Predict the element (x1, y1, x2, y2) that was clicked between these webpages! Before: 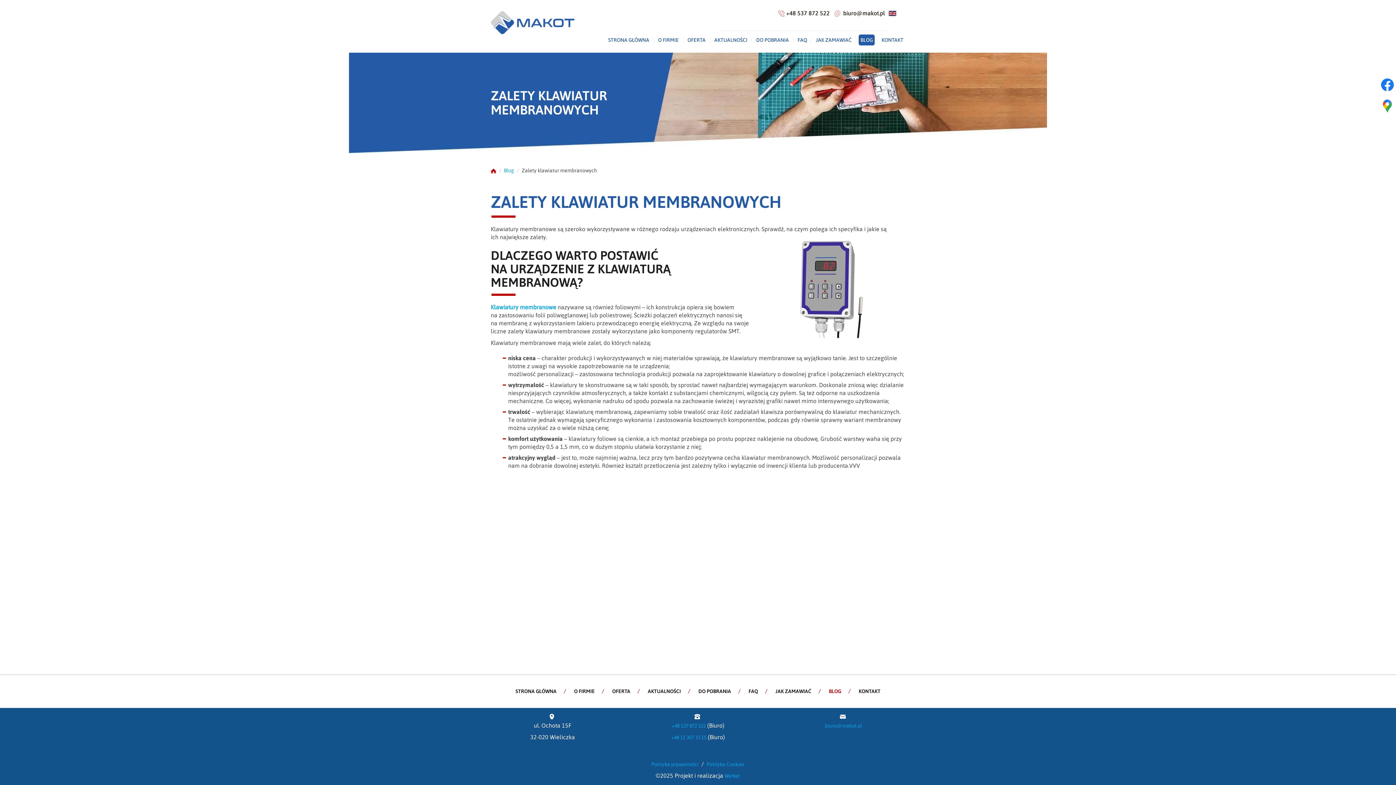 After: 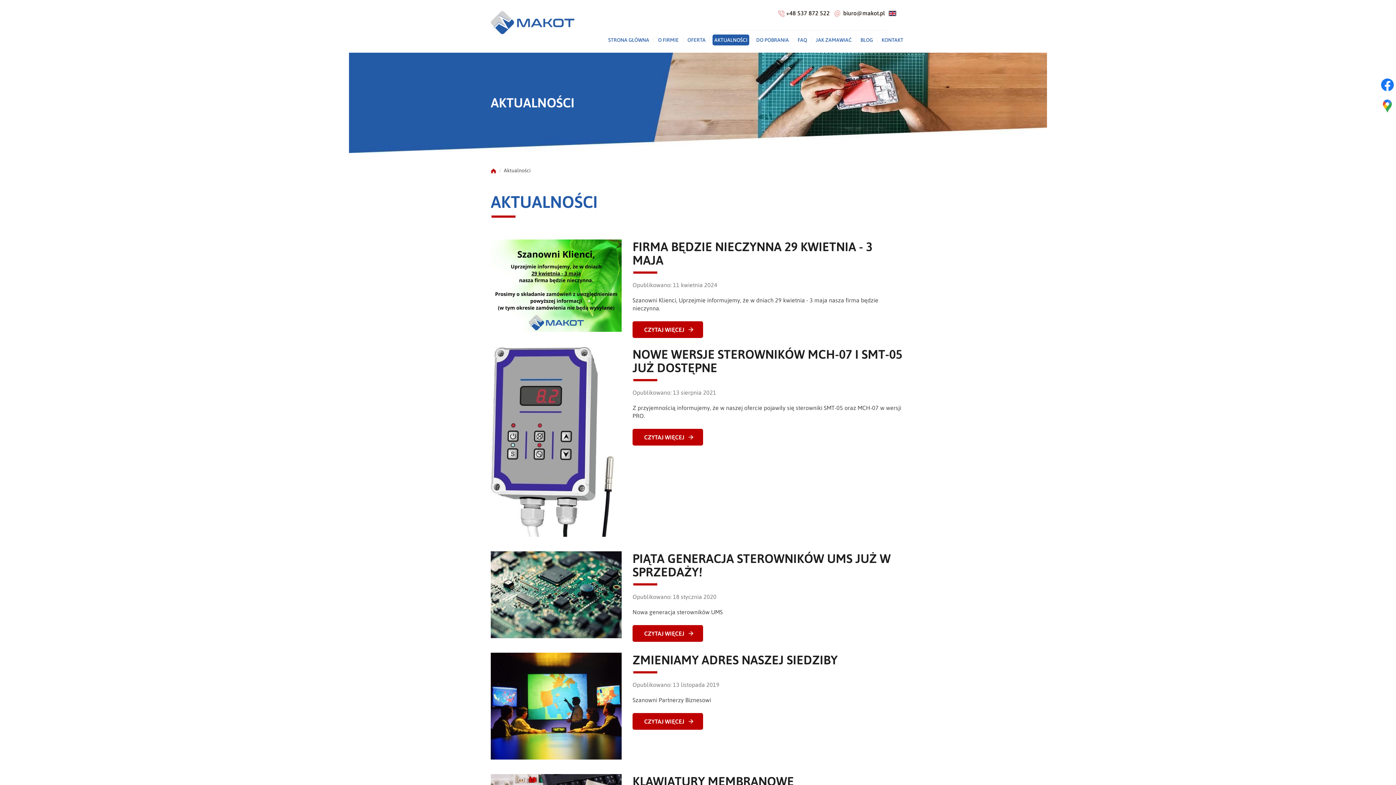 Action: label: AKTUALNOŚCI bbox: (642, 684, 686, 698)